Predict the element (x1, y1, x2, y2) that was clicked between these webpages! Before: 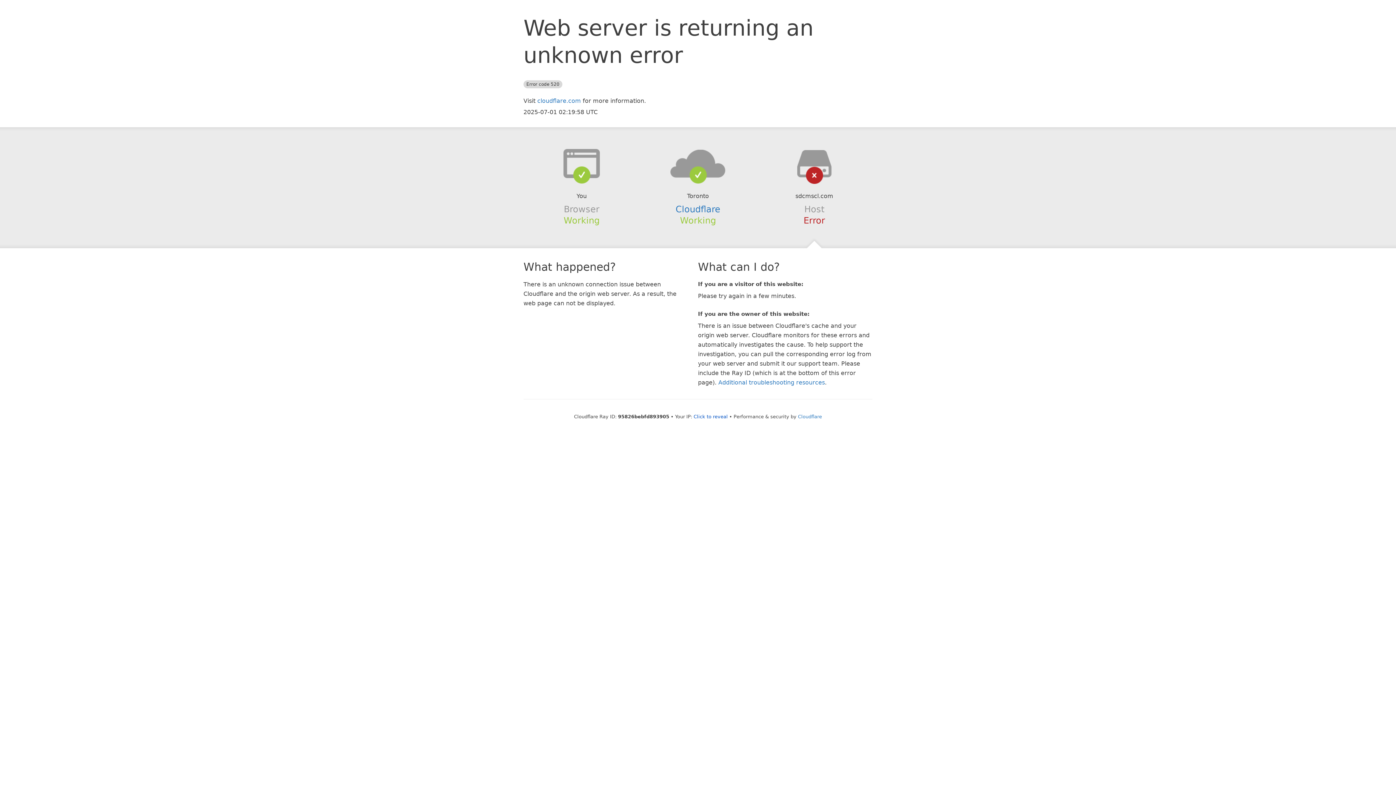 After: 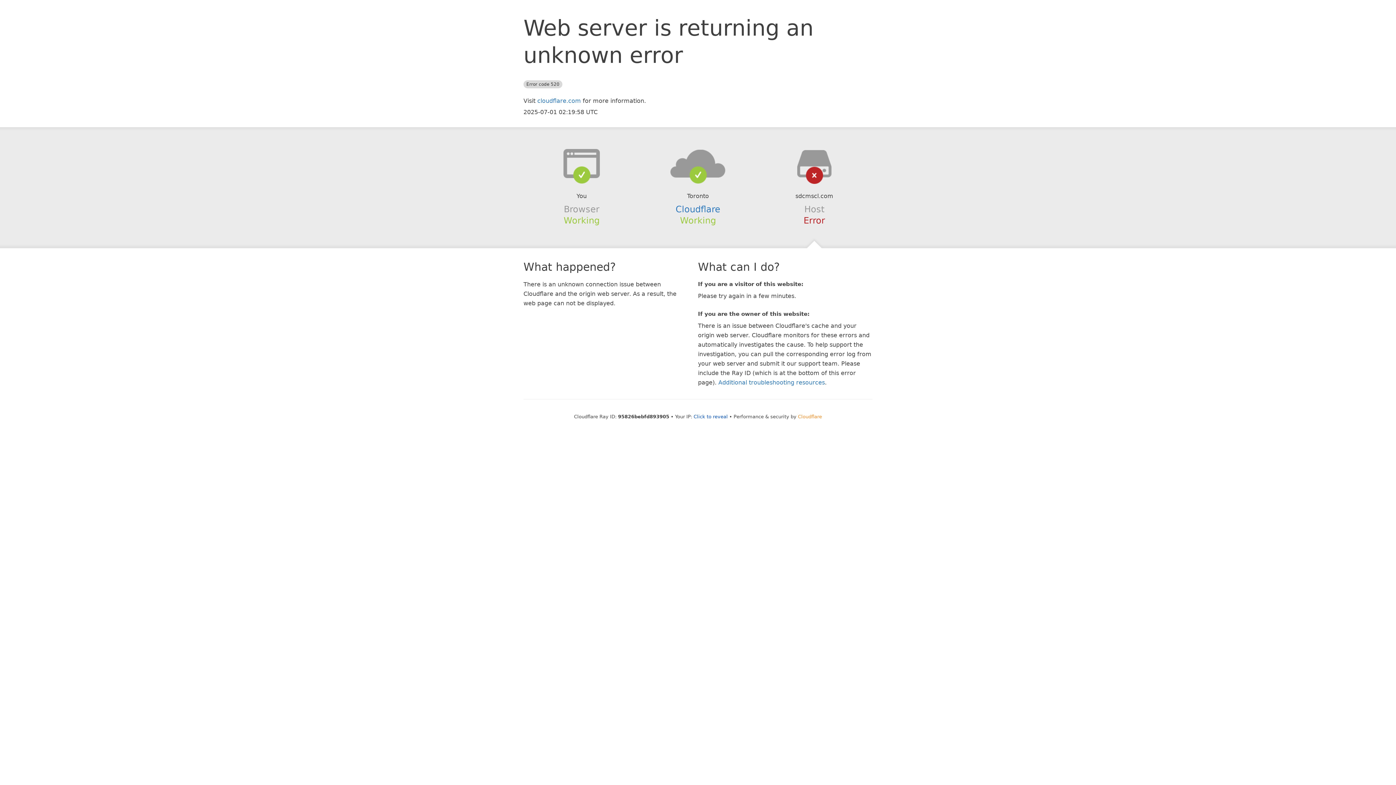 Action: label: Cloudflare bbox: (798, 414, 822, 419)